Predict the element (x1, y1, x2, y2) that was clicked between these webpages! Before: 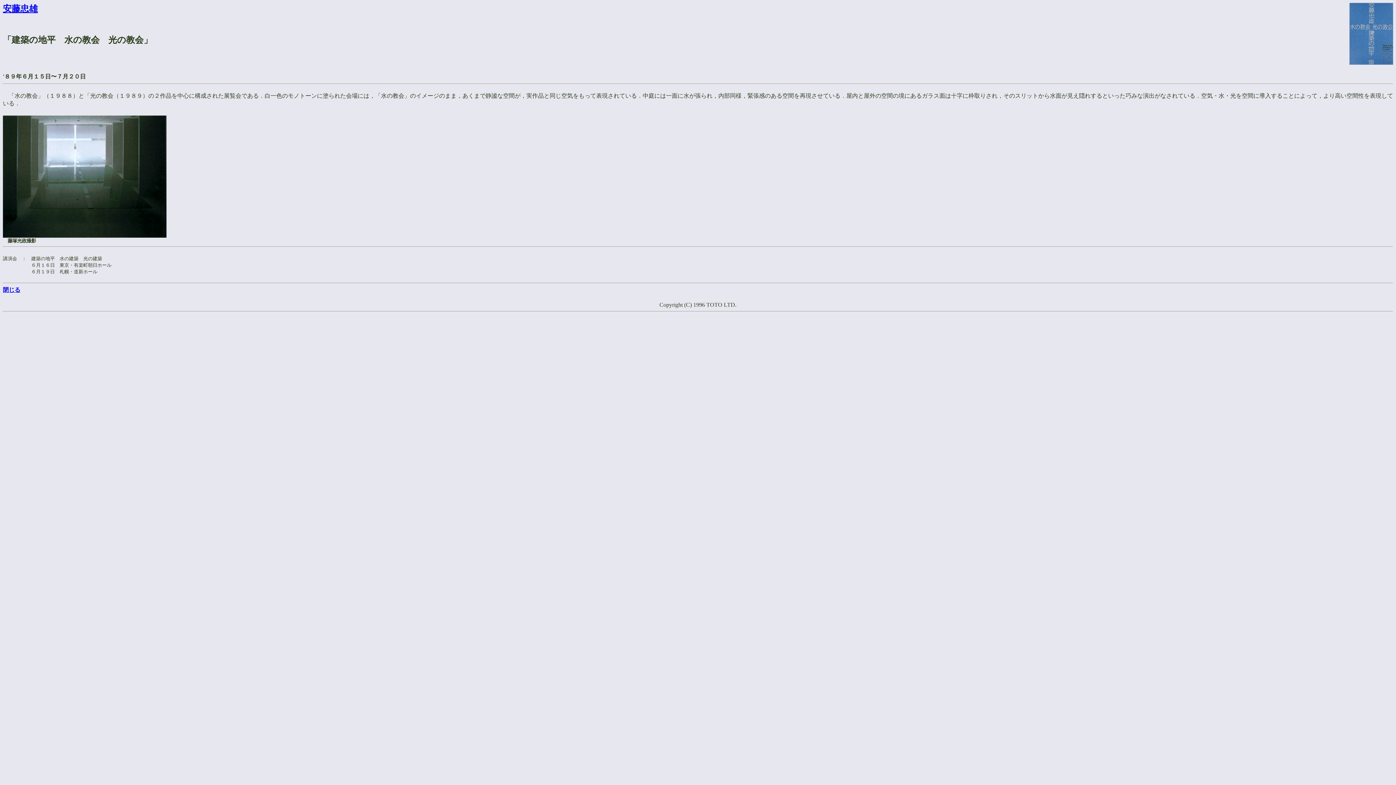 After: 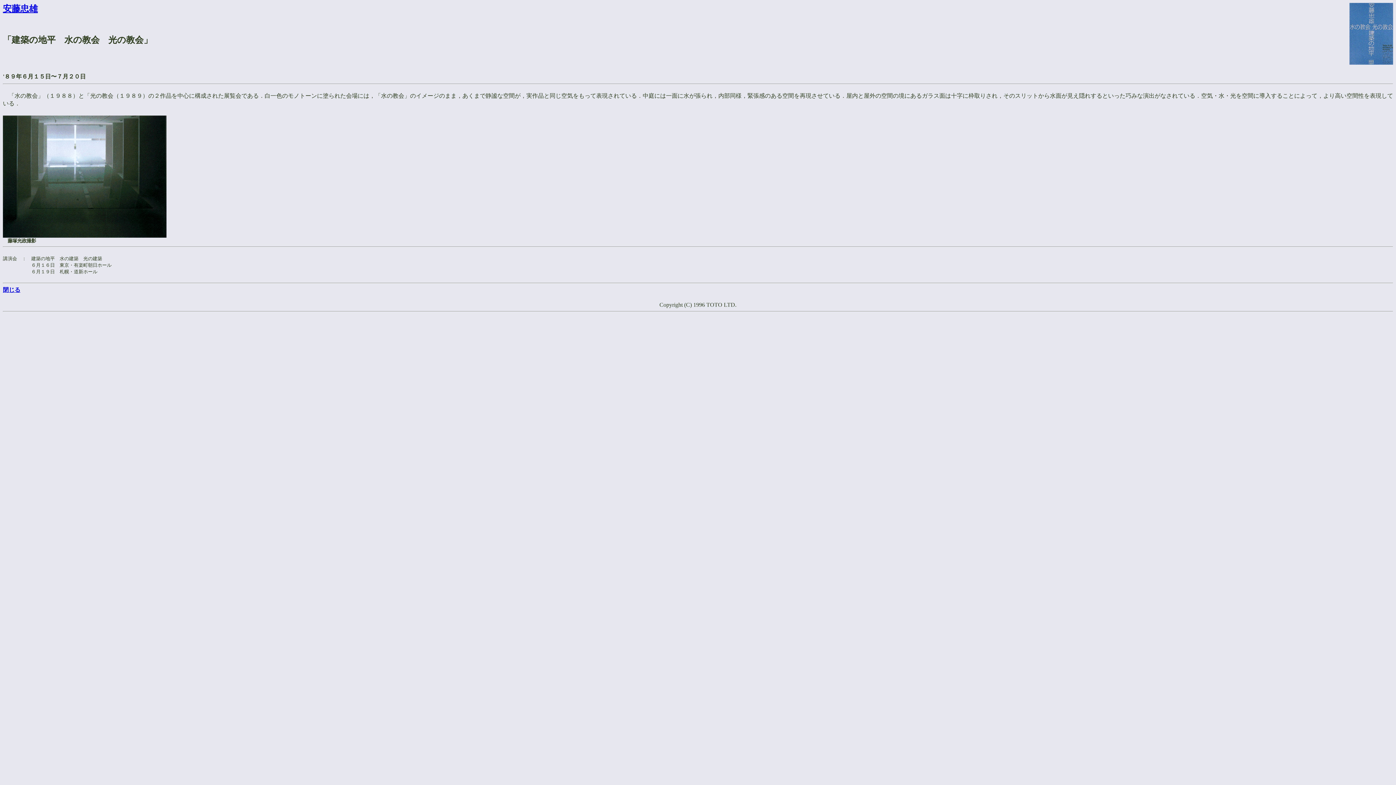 Action: label: 閉じる bbox: (2, 286, 20, 293)